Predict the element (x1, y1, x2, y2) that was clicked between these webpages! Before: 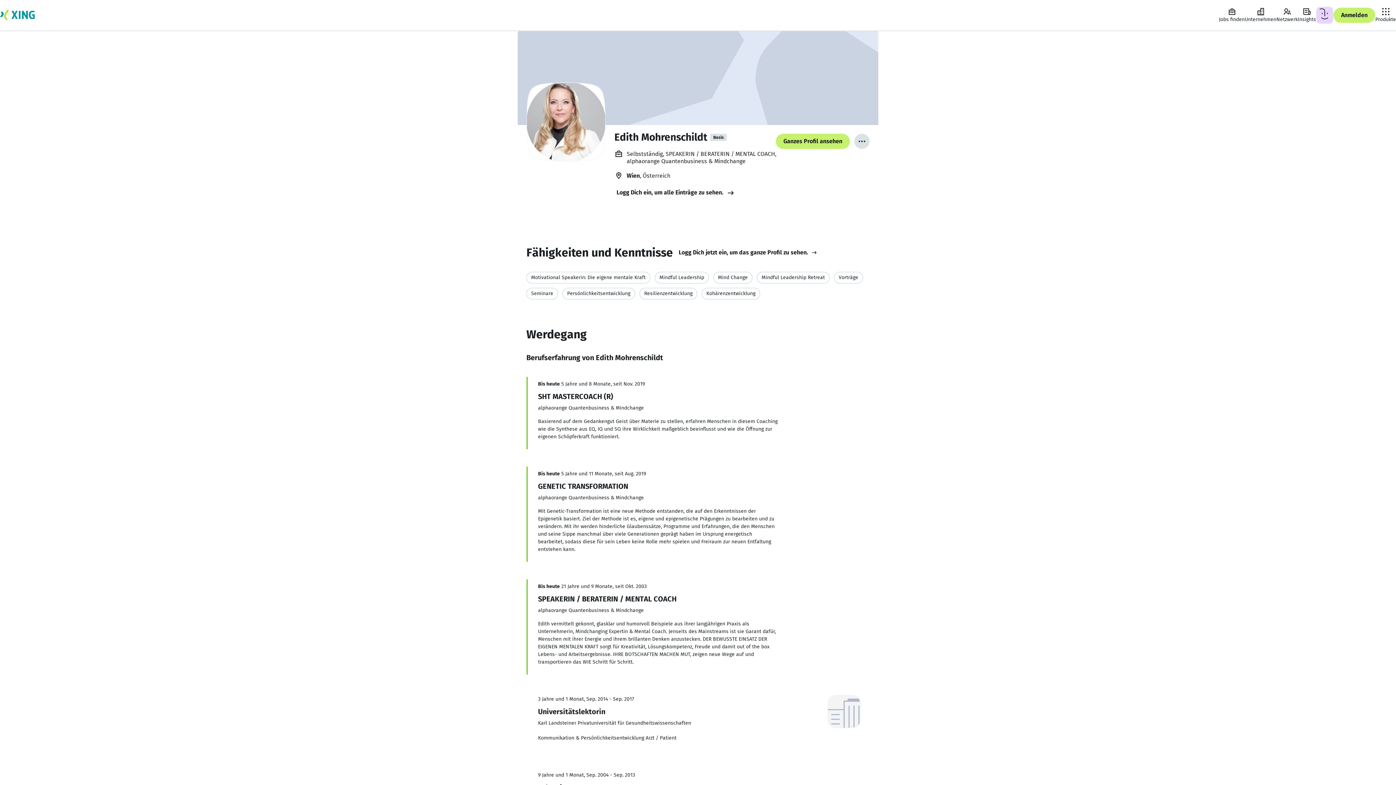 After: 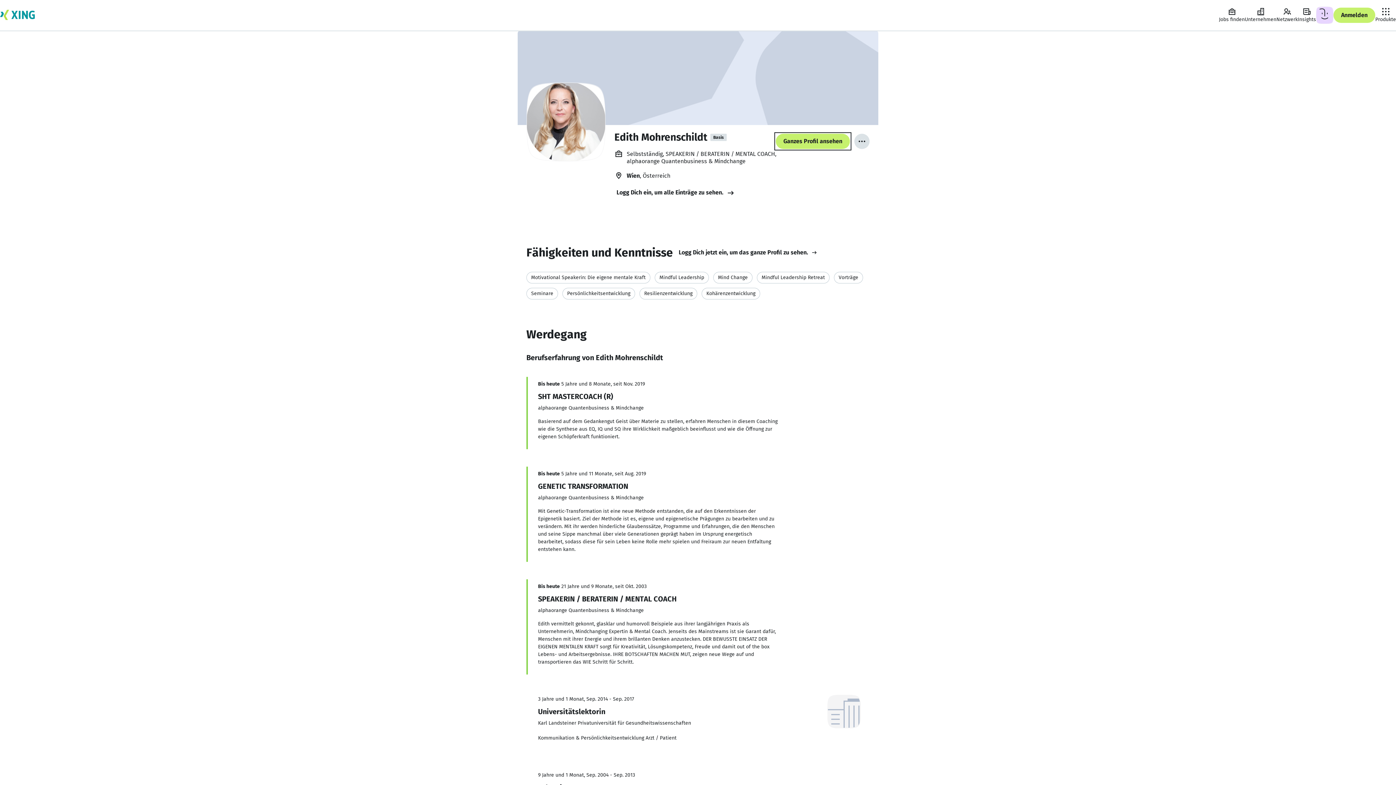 Action: bbox: (776, 133, 850, 149) label: Ganzes Profil ansehen